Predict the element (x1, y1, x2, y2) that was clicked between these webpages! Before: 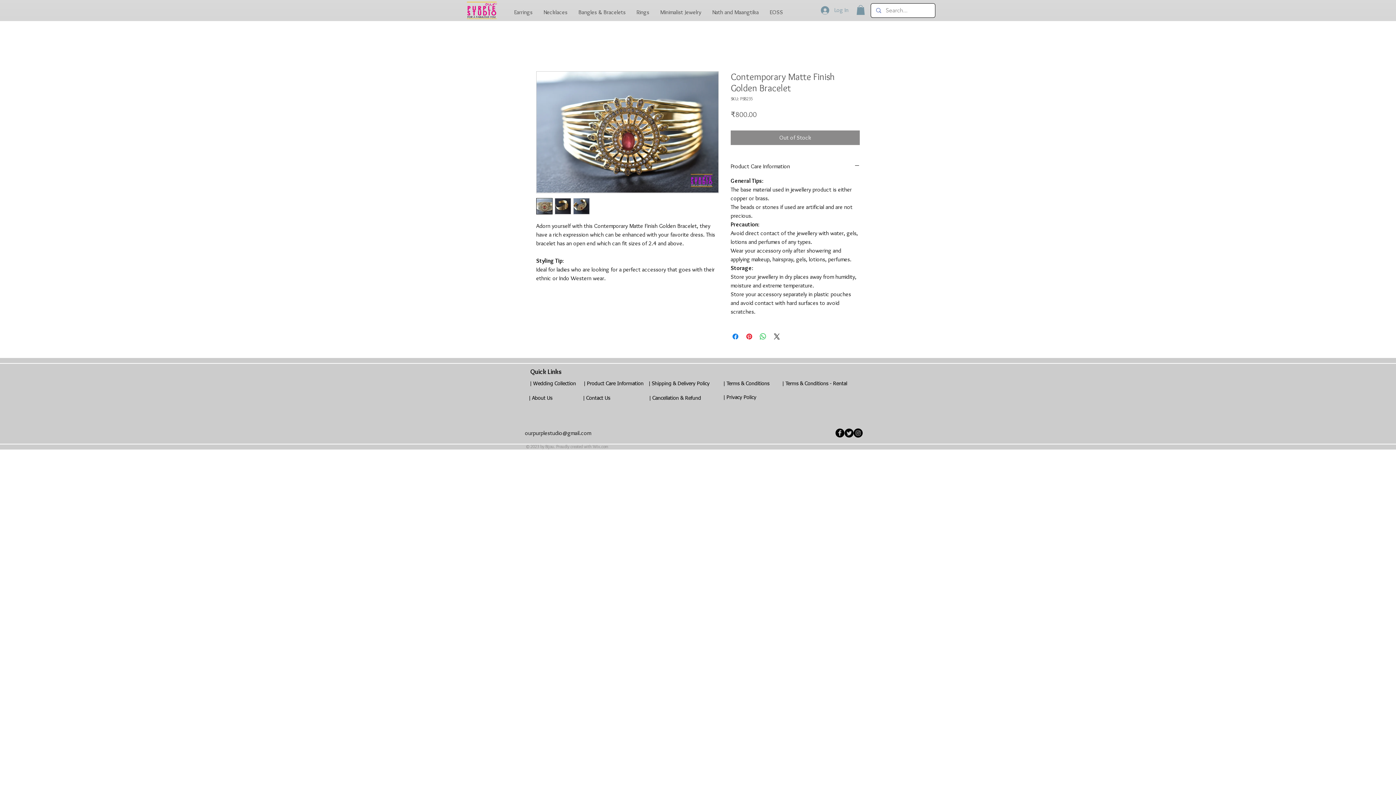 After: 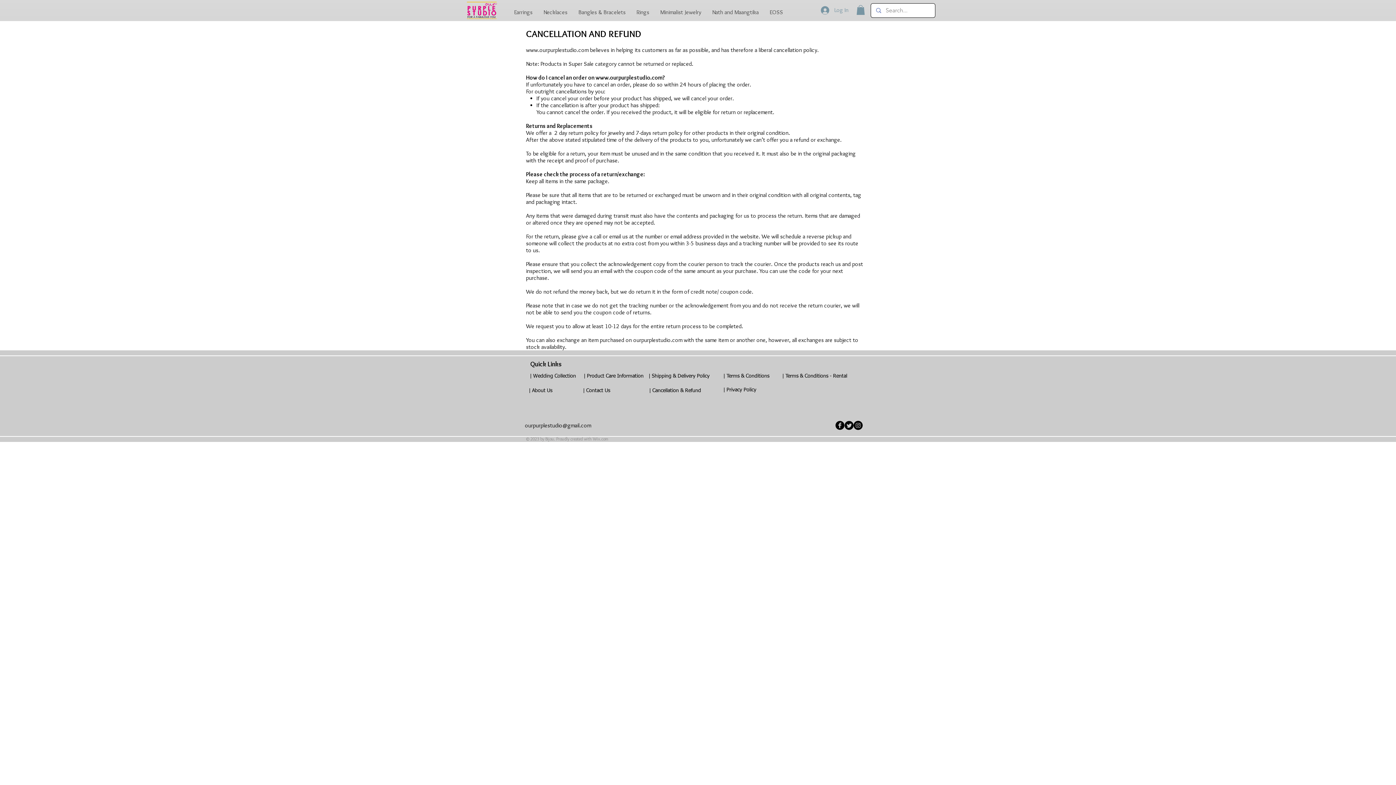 Action: label: |    Cancellation & Refund bbox: (641, 394, 709, 403)